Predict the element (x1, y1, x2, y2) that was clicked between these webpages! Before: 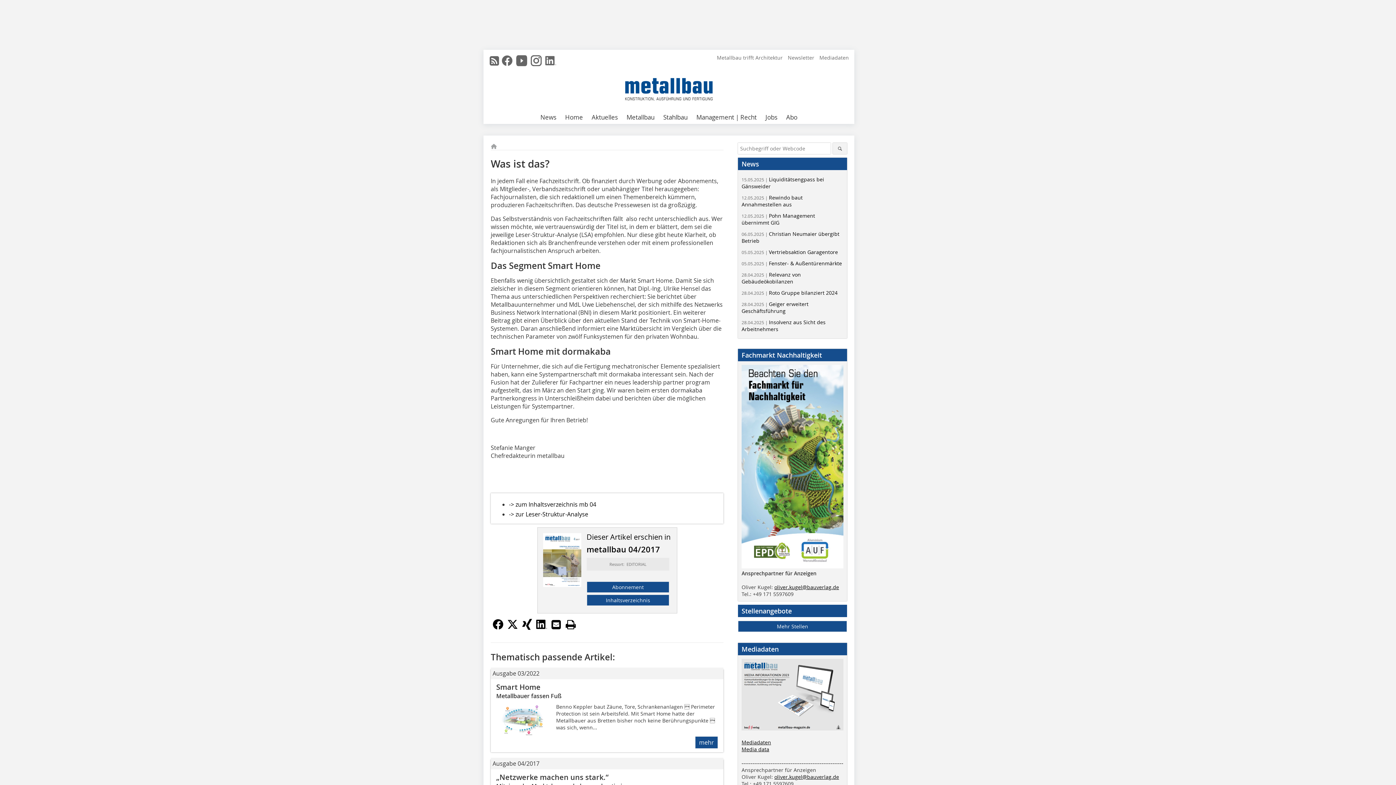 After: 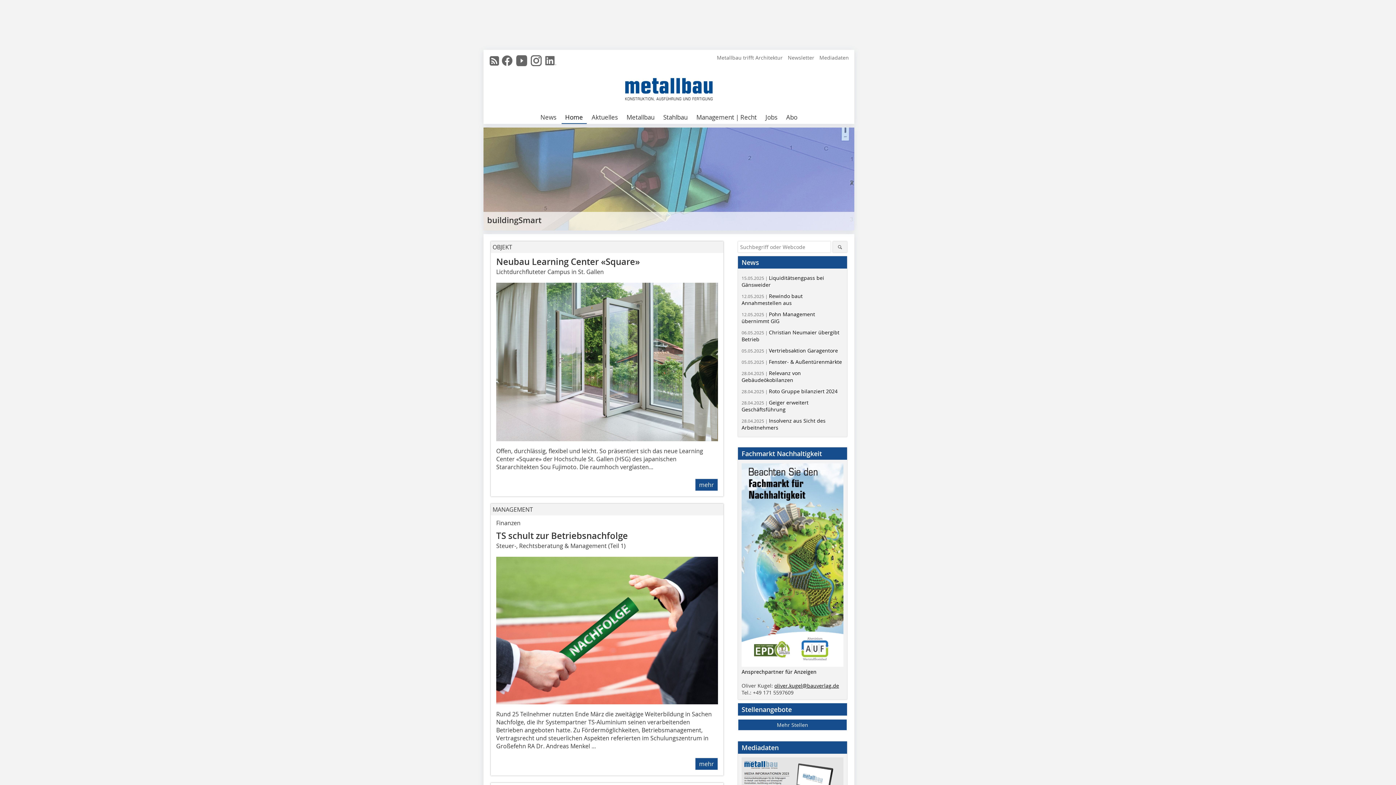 Action: bbox: (490, 142, 497, 149)